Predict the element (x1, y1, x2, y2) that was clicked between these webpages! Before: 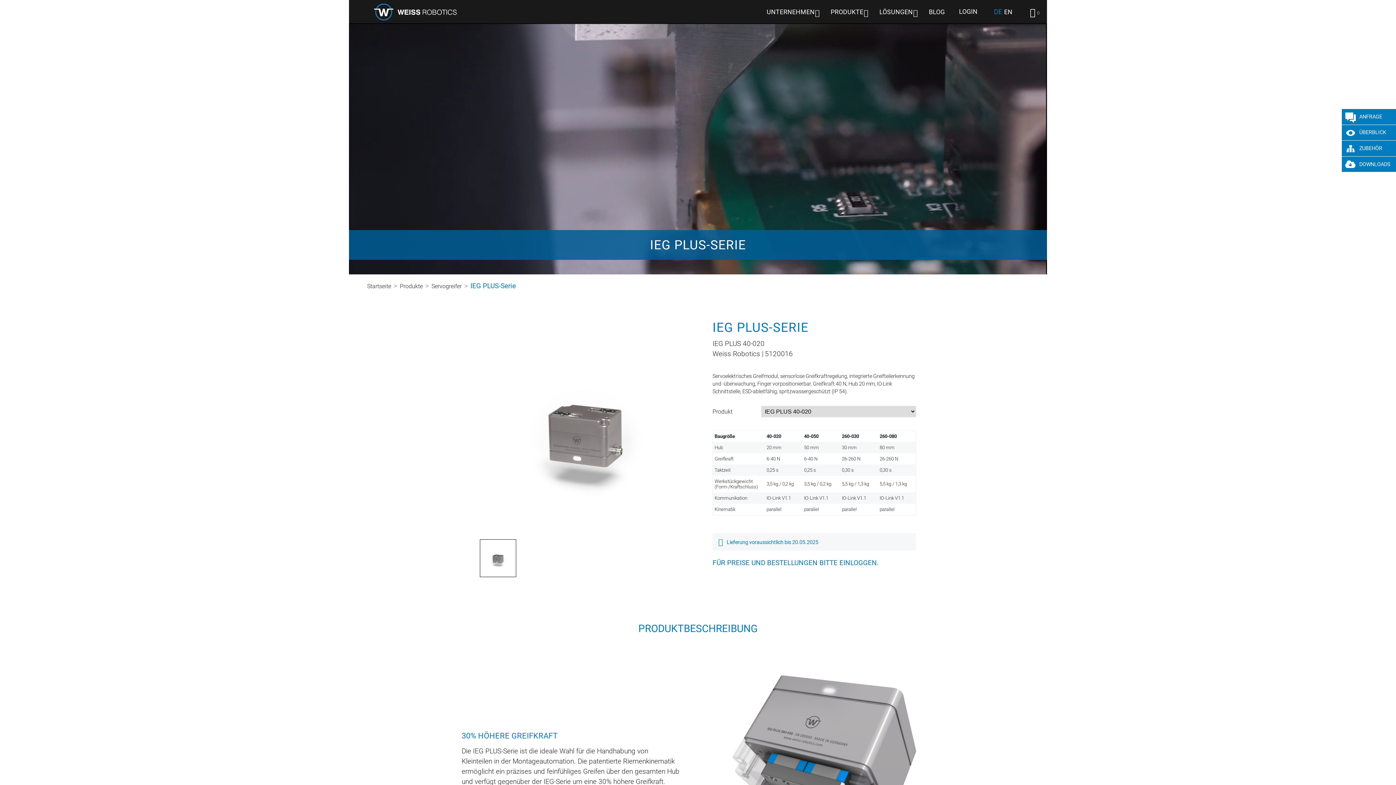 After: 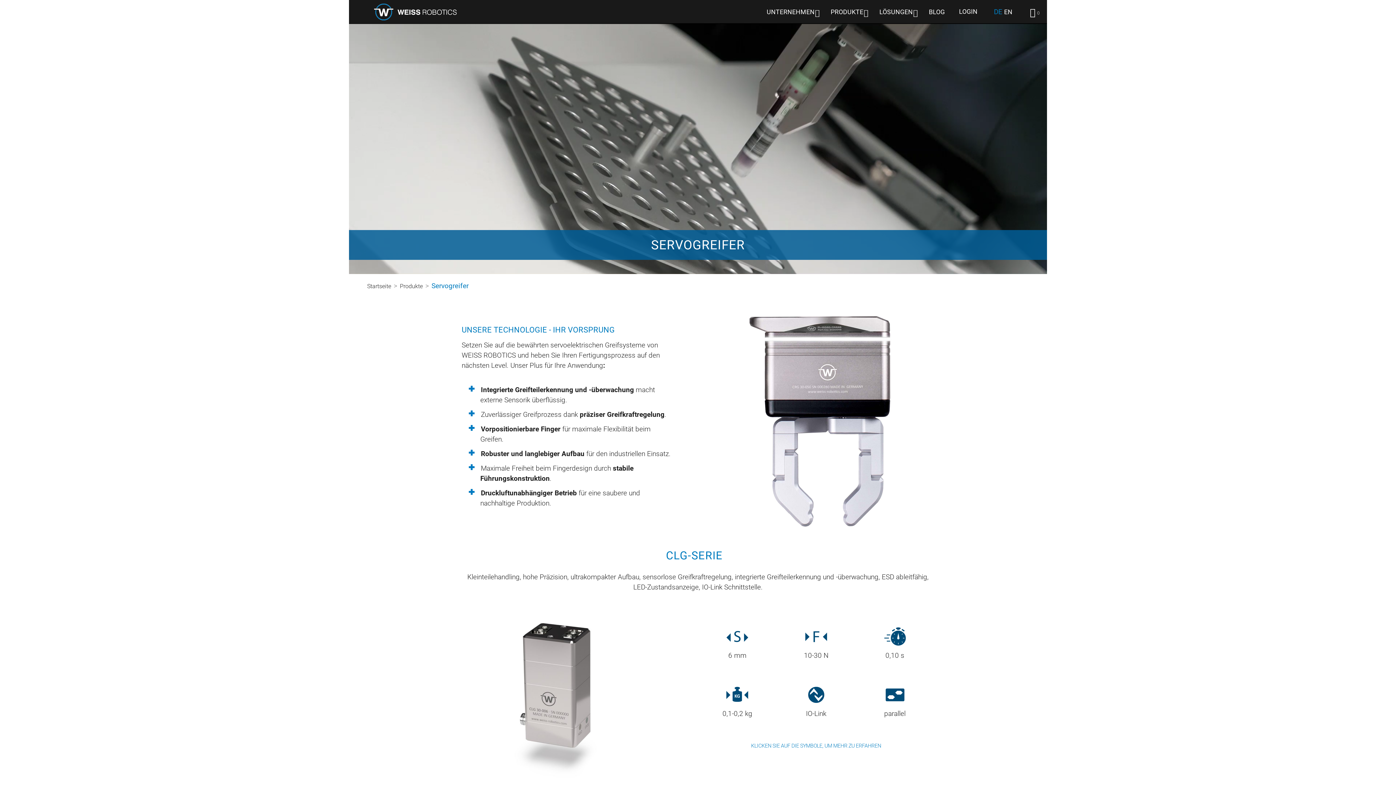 Action: bbox: (431, 282, 461, 289) label: Servogreifer